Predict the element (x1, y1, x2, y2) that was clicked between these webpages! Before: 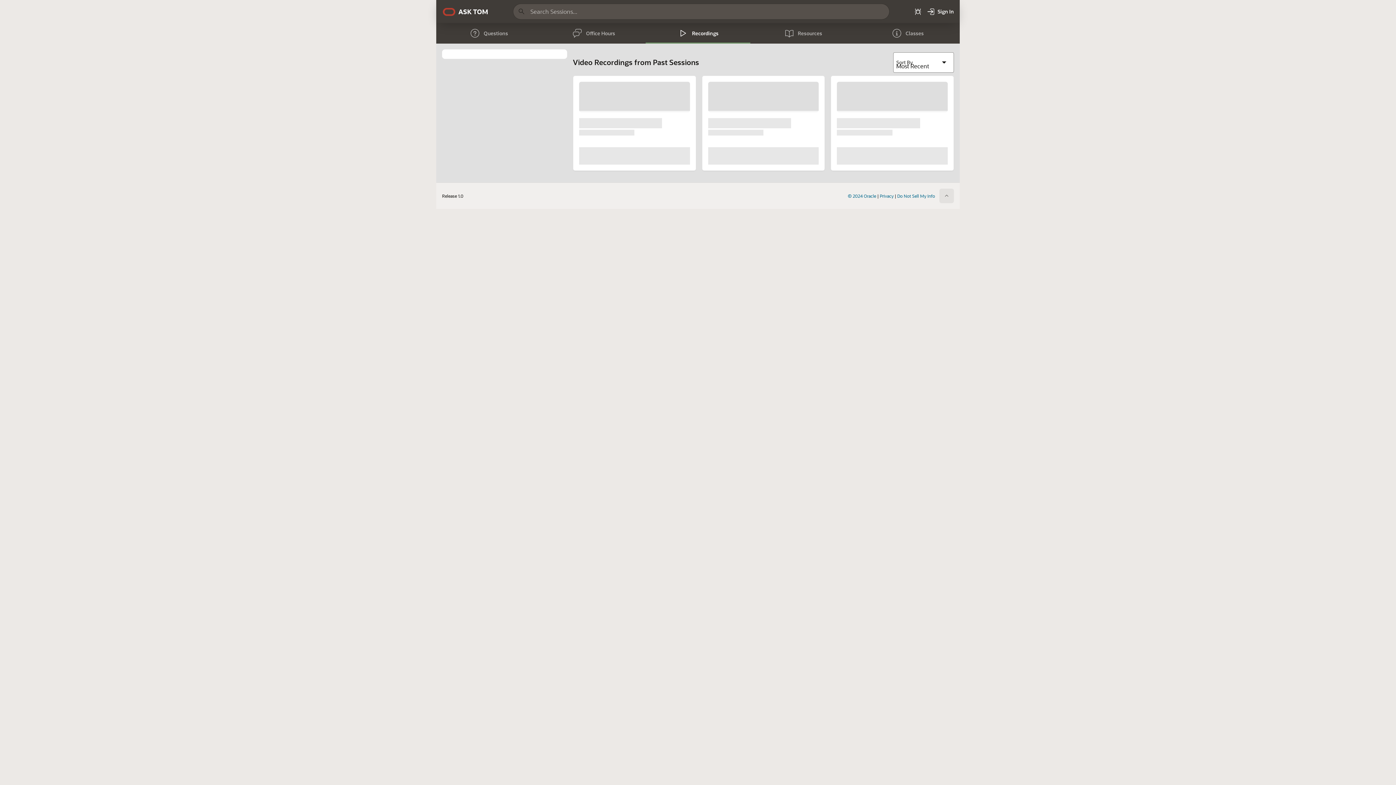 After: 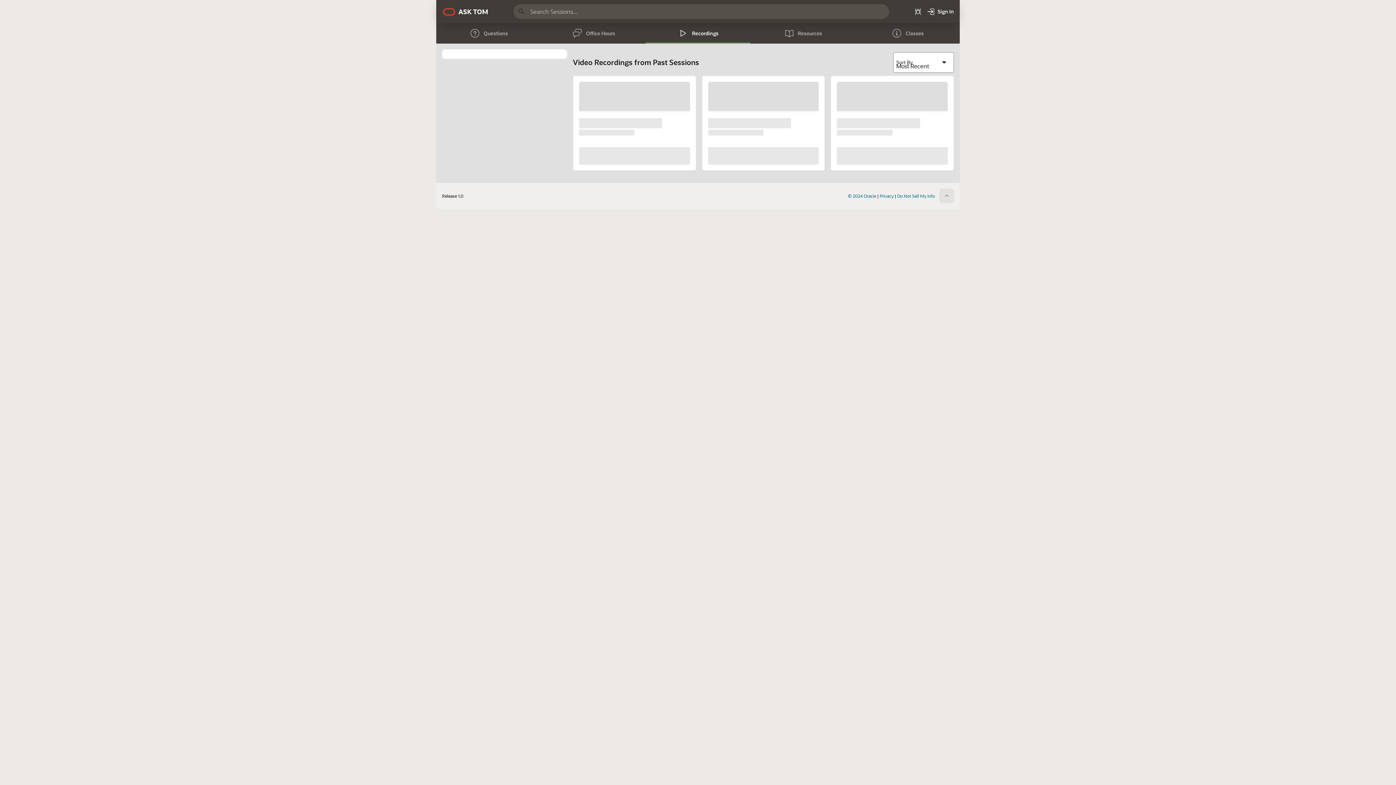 Action: bbox: (645, 23, 750, 43) label: Recordings